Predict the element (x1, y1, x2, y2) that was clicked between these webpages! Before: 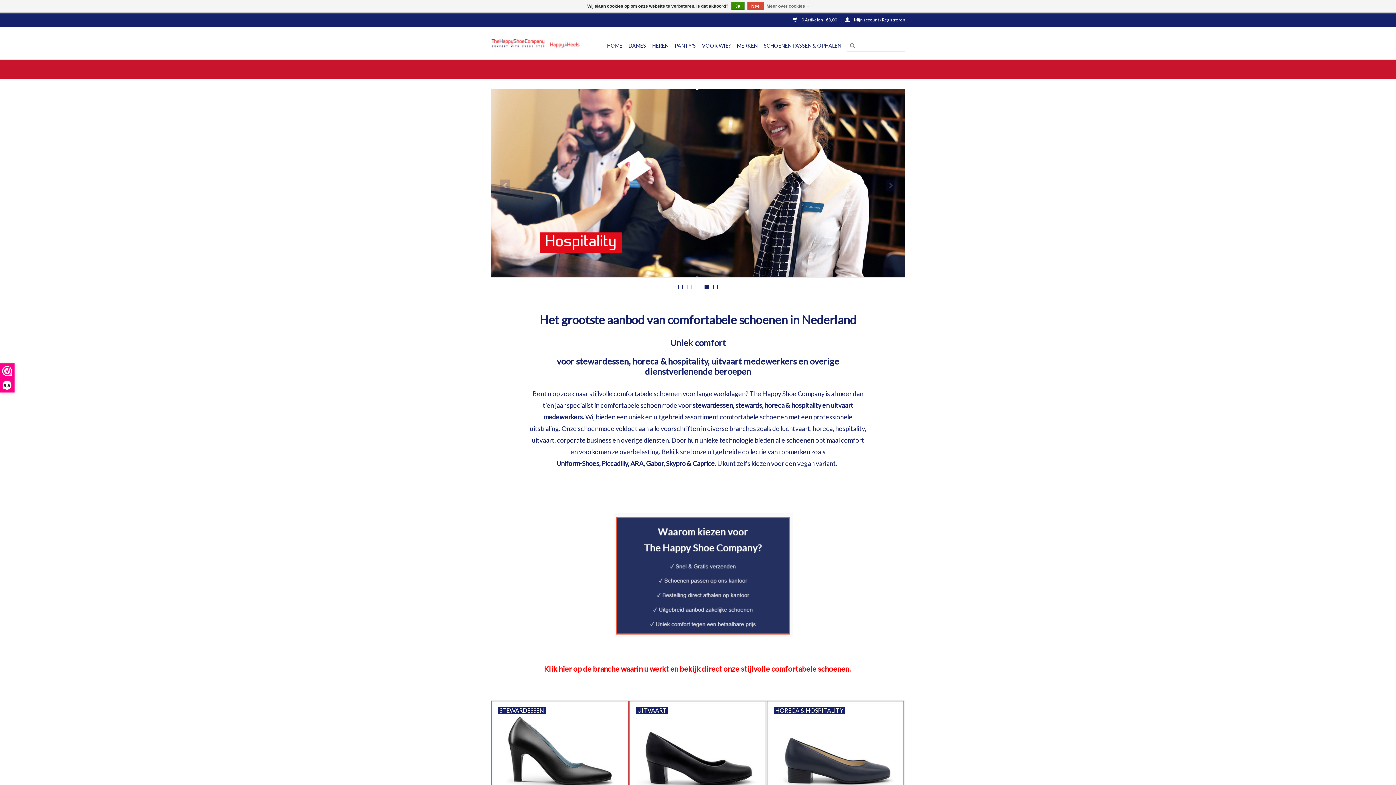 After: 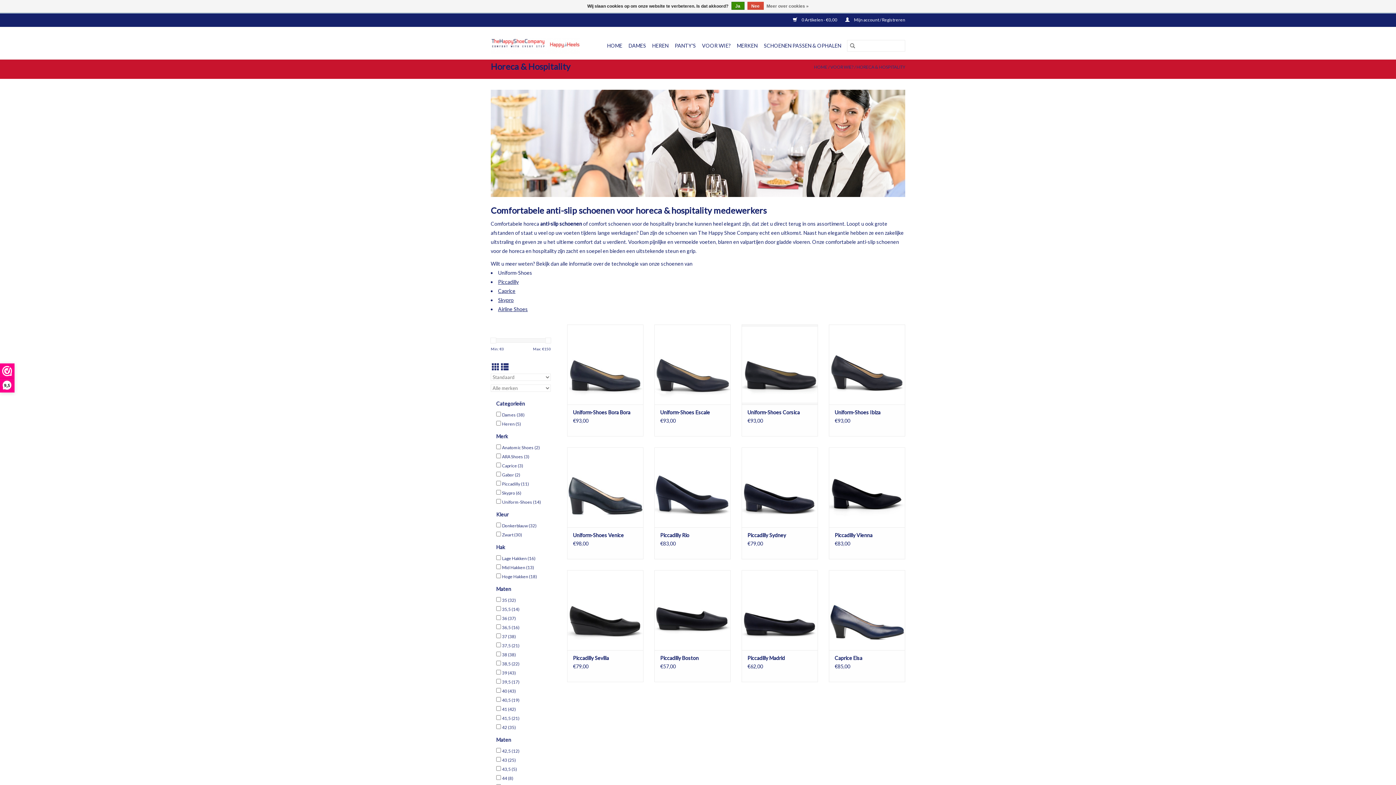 Action: bbox: (491, 89, 905, 277)